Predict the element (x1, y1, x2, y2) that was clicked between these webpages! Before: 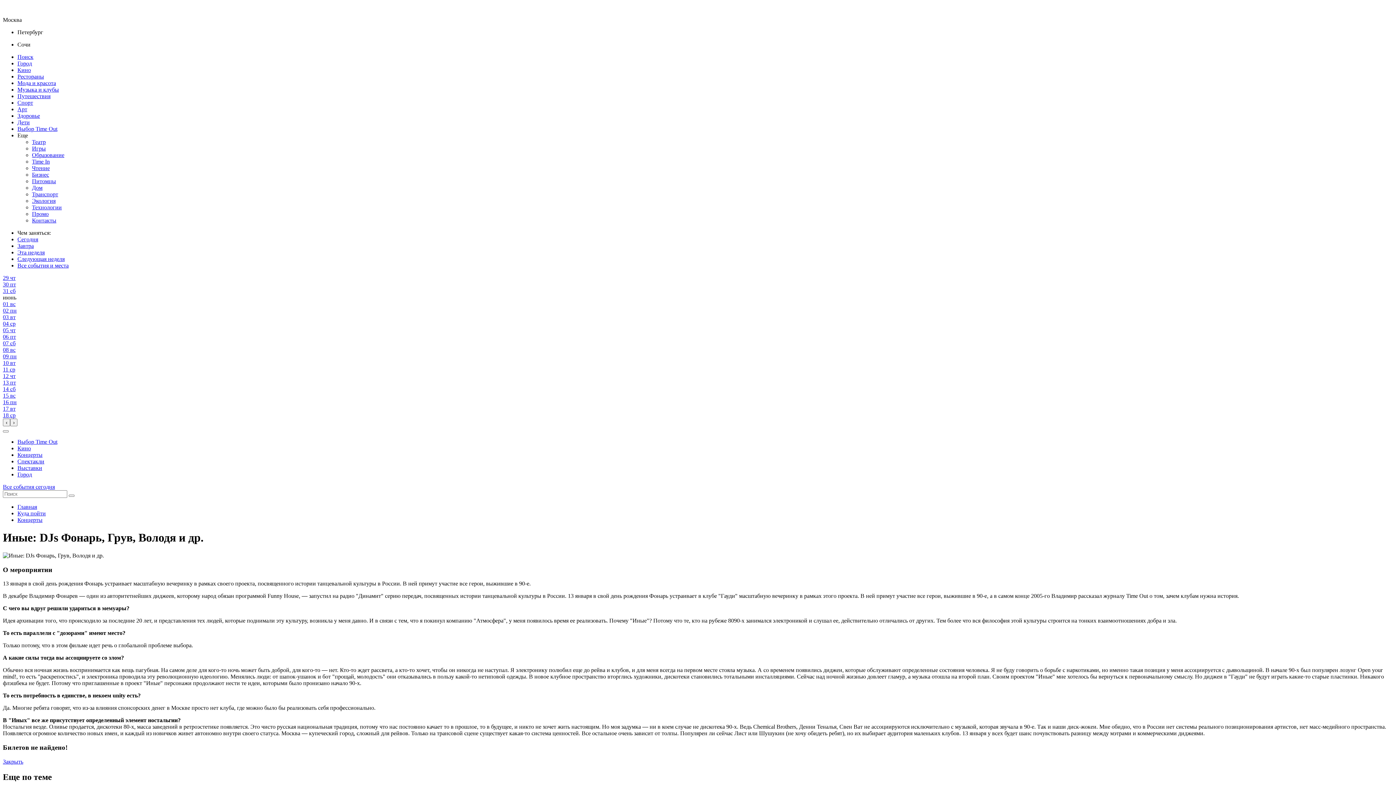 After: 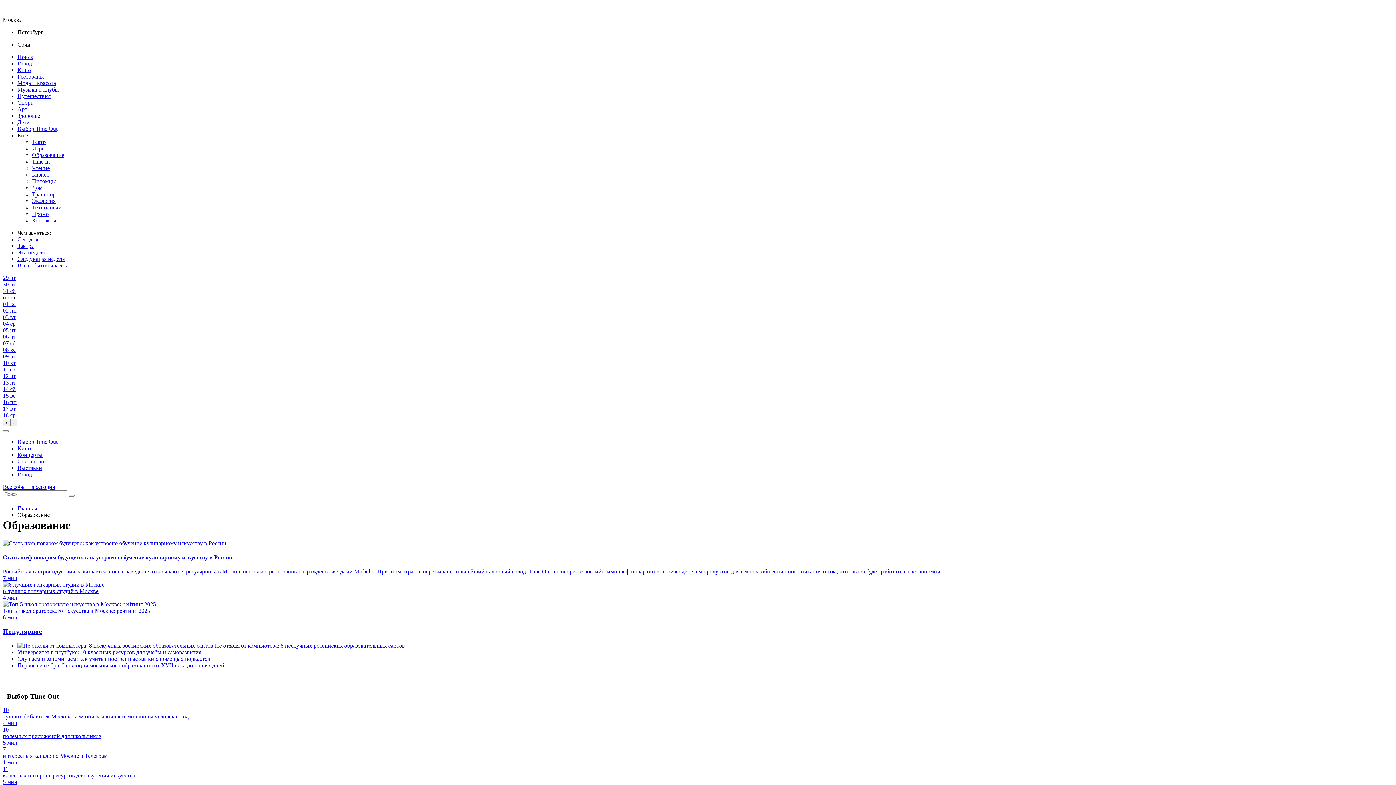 Action: label: Образование bbox: (32, 152, 64, 158)